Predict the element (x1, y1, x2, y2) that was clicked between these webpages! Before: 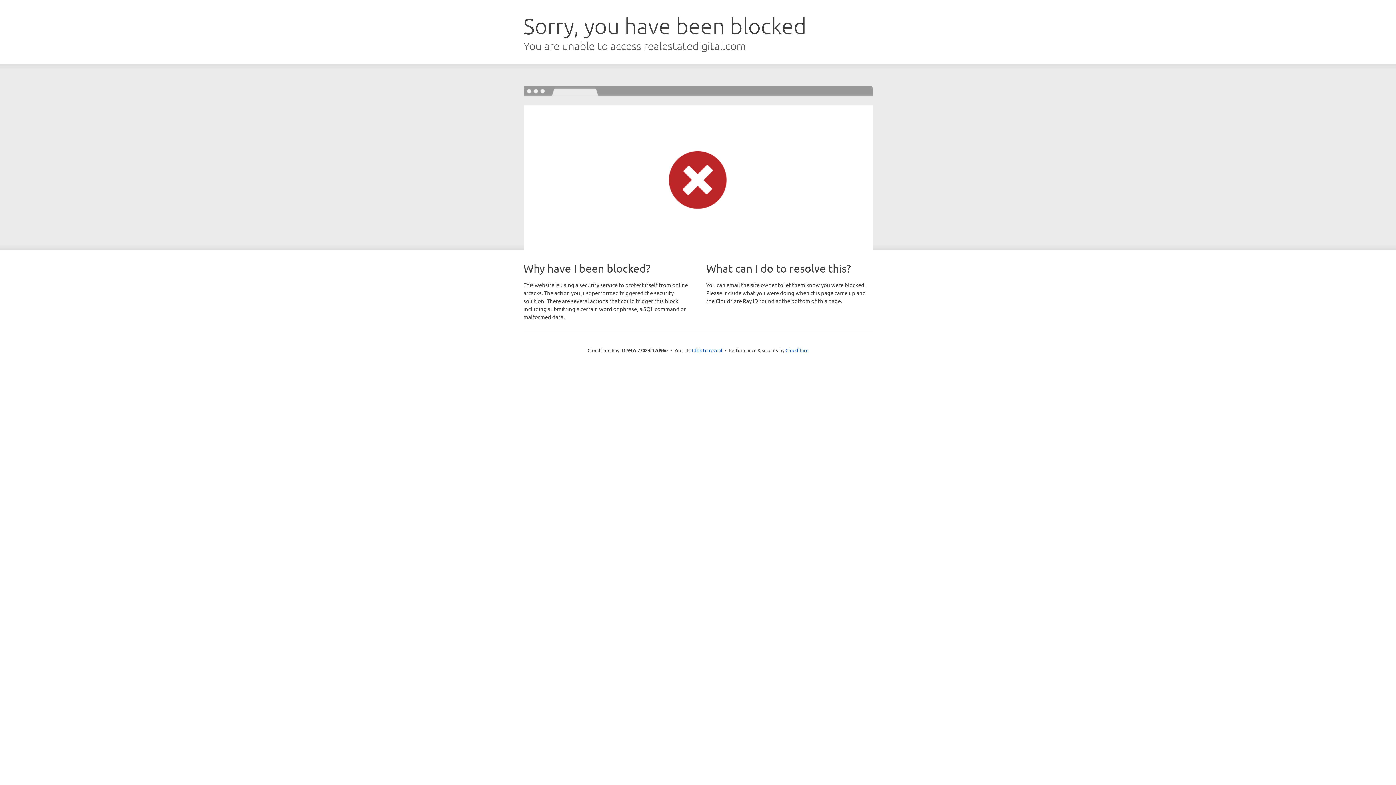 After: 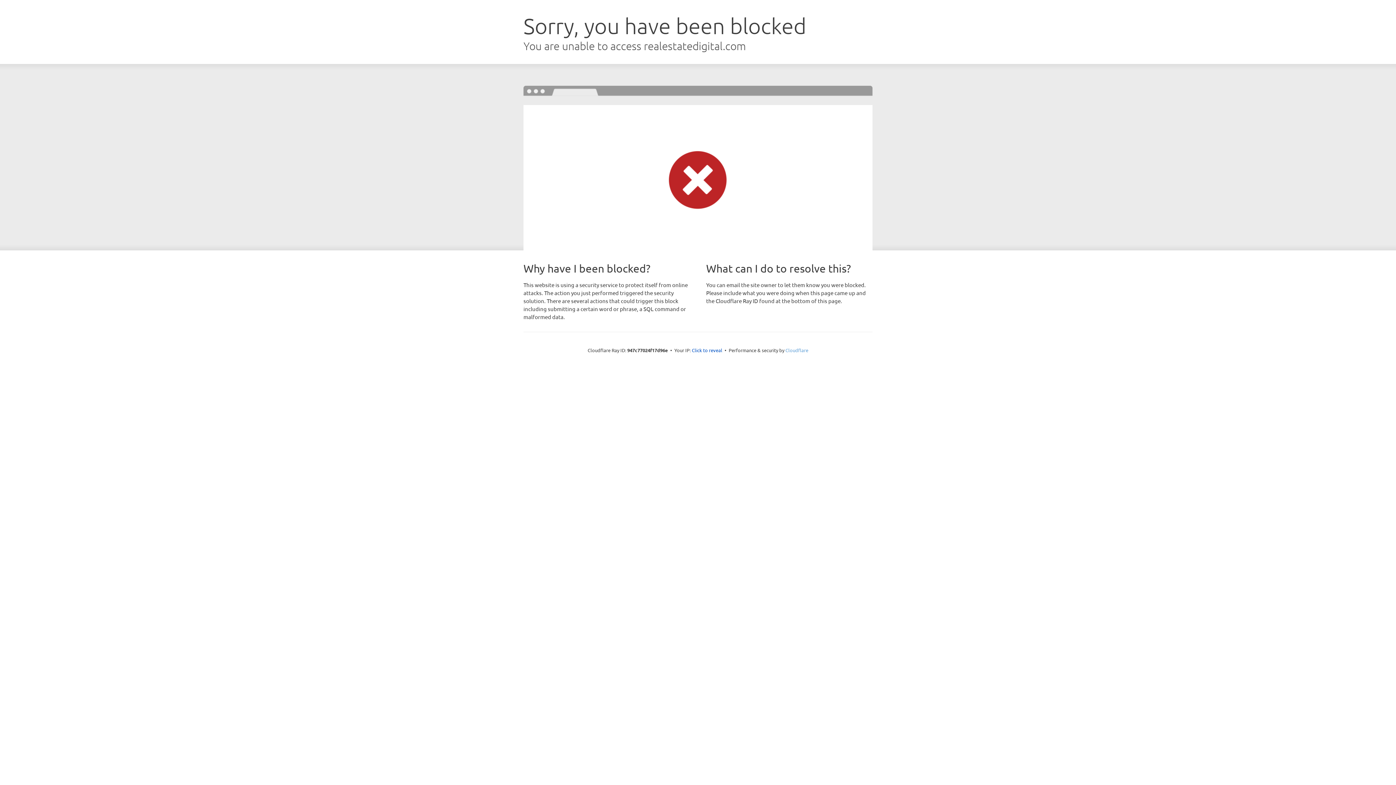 Action: bbox: (785, 347, 808, 353) label: Cloudflare